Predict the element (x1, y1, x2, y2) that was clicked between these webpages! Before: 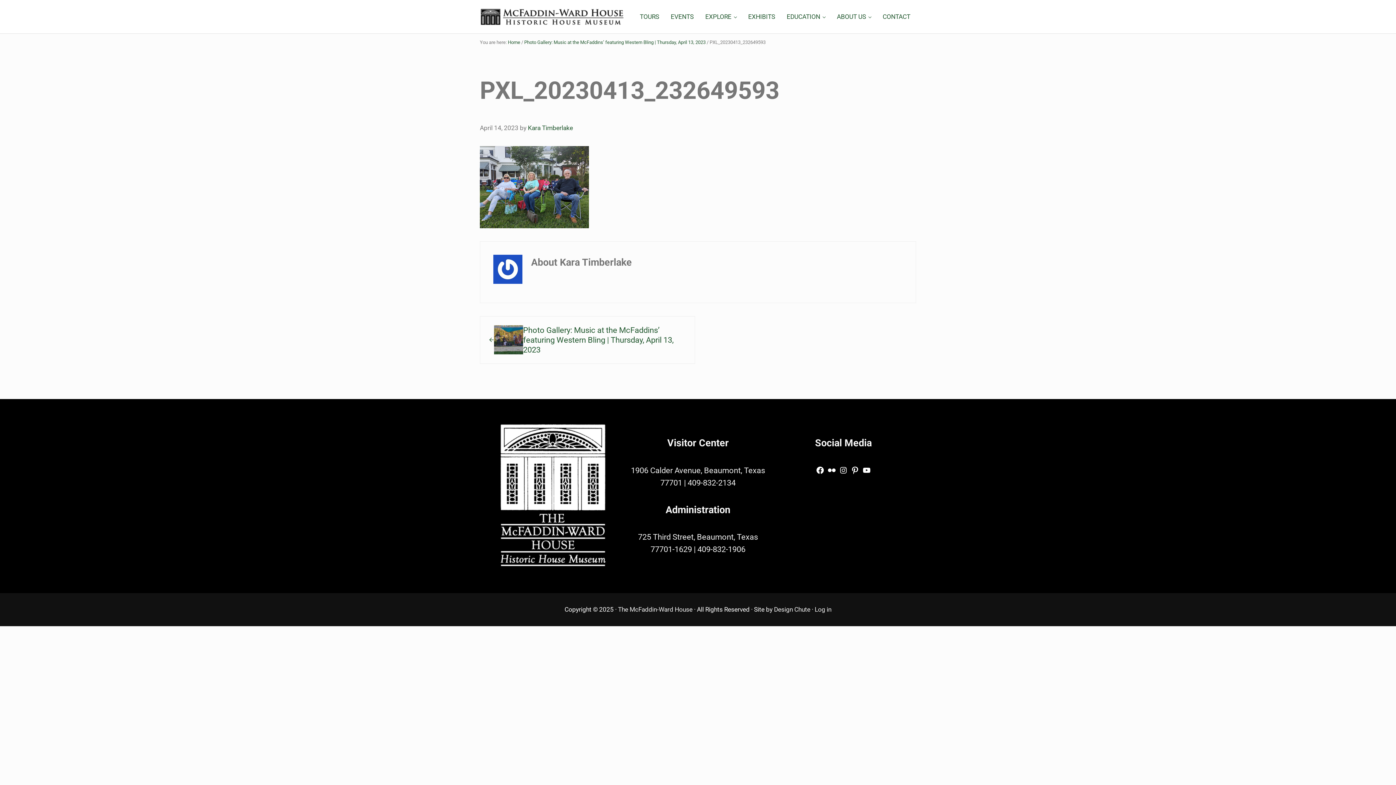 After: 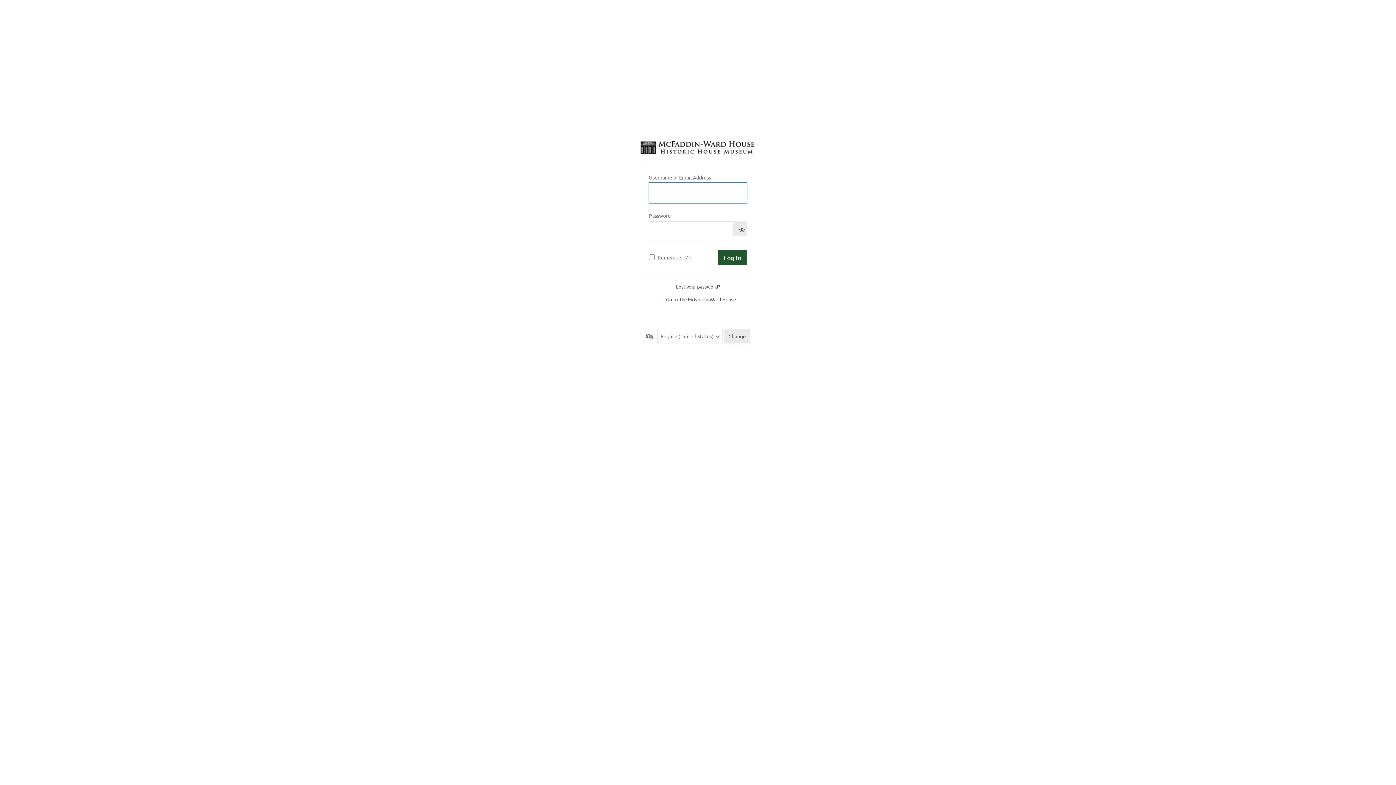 Action: label: Log in bbox: (814, 606, 831, 613)